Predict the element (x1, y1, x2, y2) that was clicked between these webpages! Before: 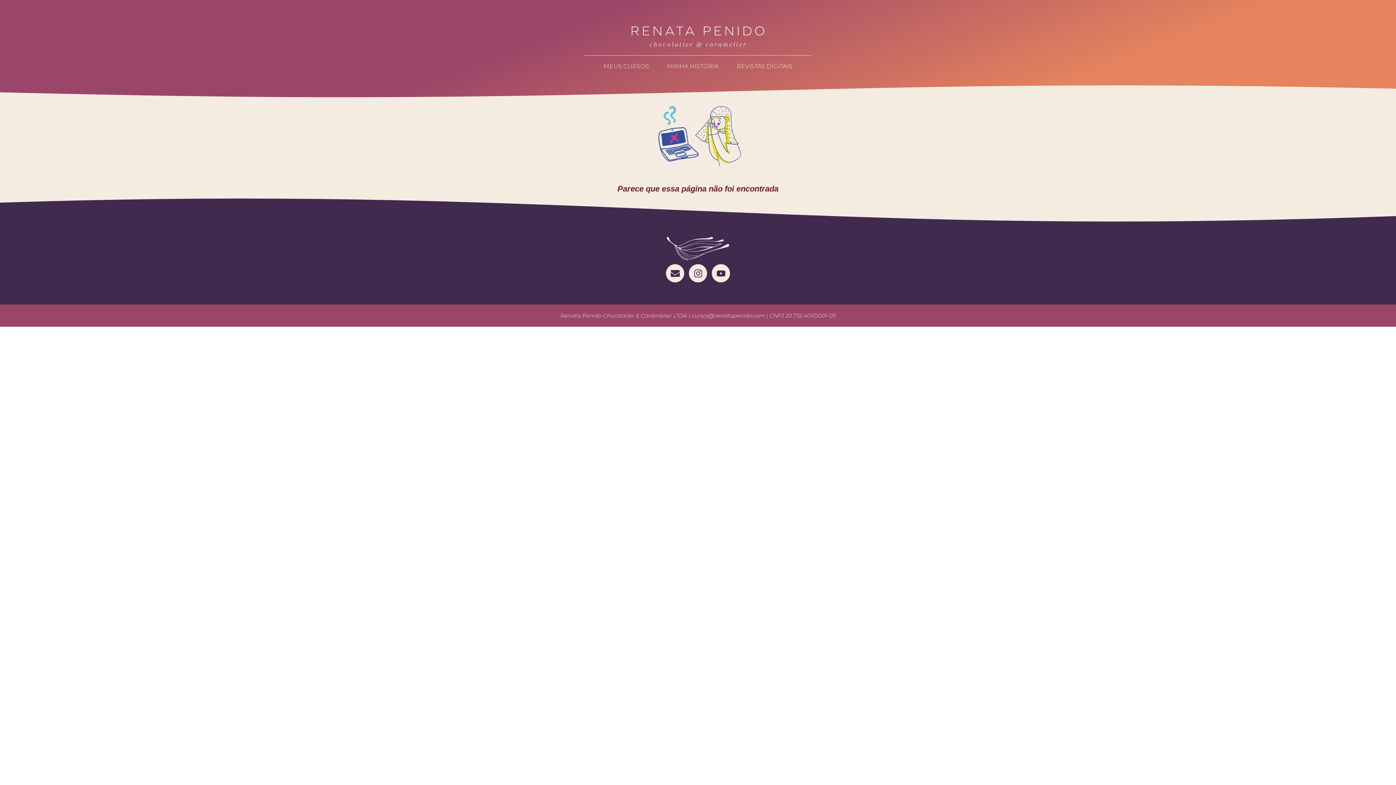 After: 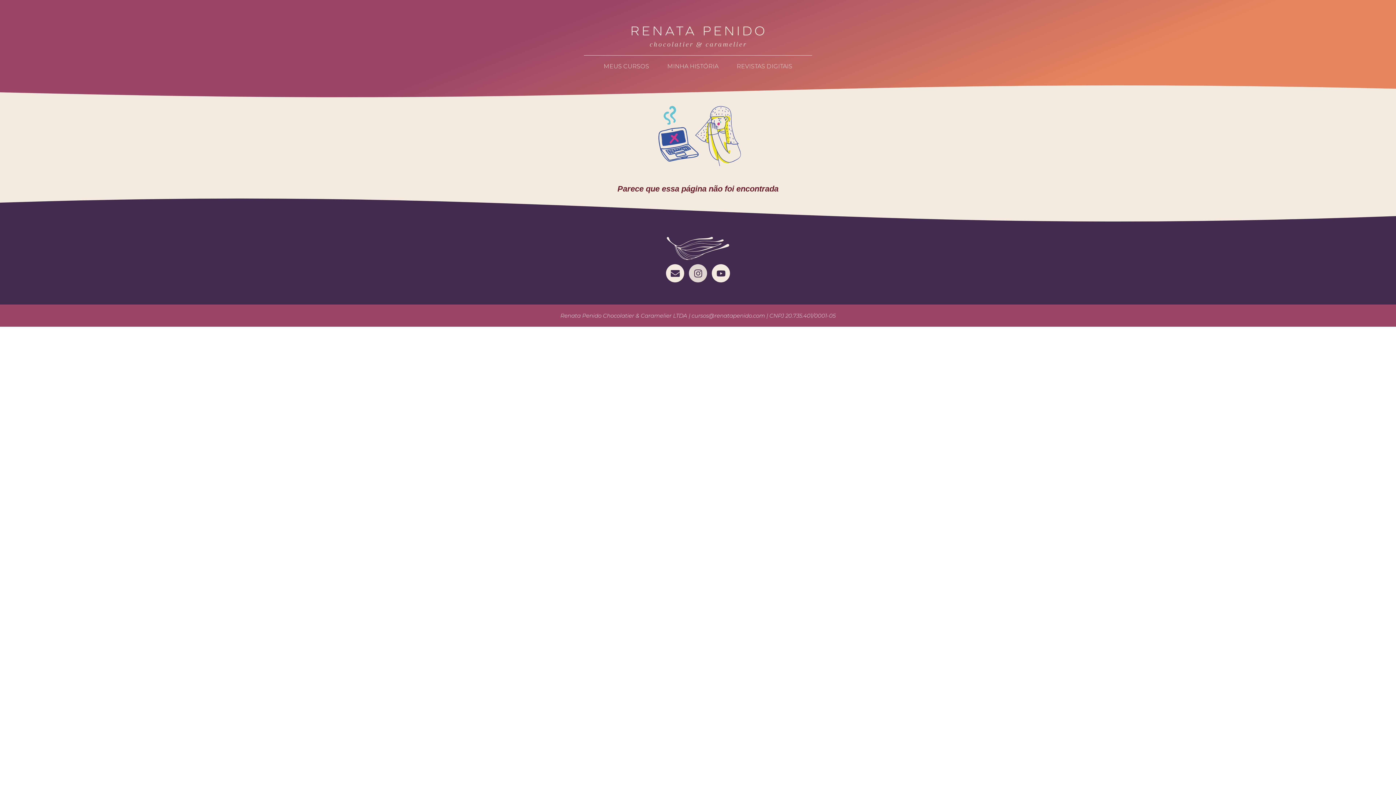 Action: label: Instagram bbox: (689, 264, 707, 282)